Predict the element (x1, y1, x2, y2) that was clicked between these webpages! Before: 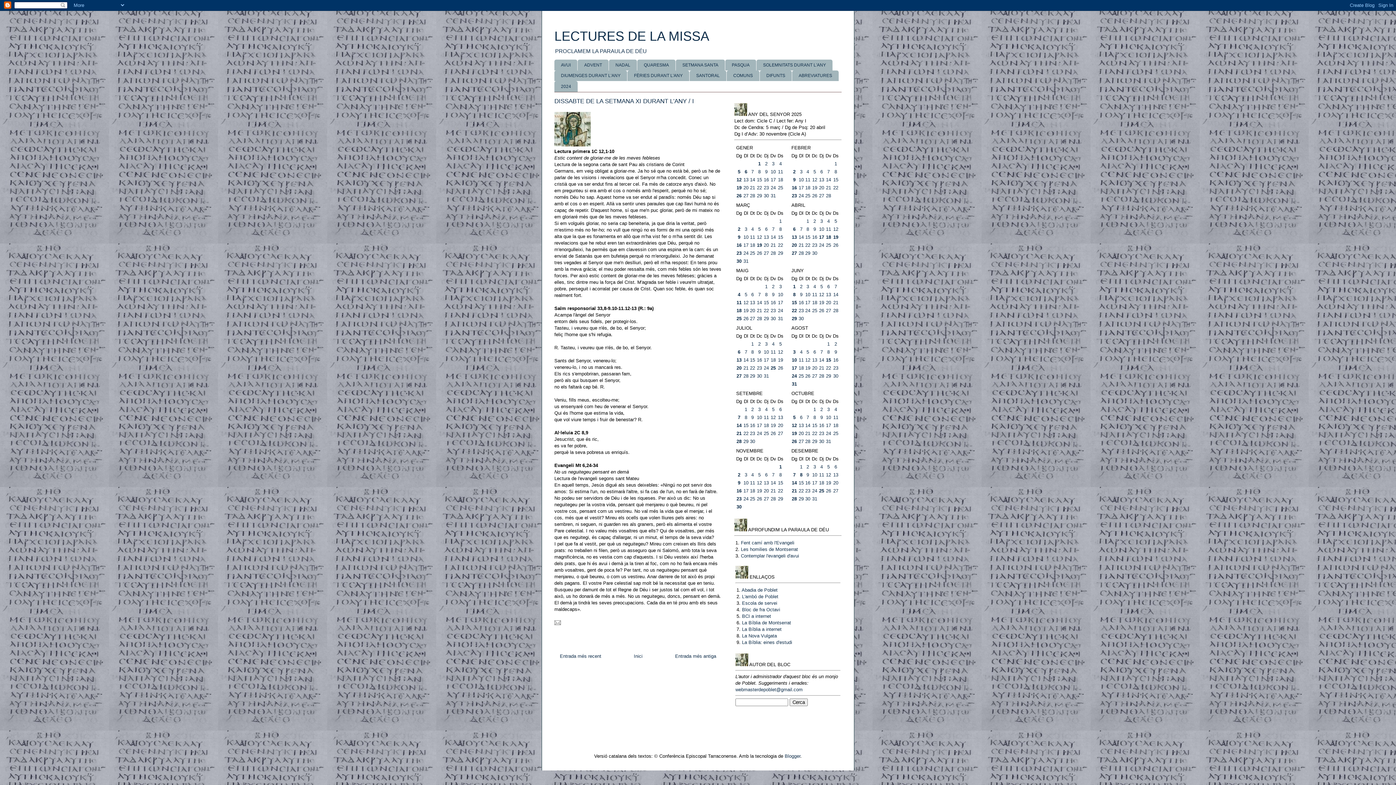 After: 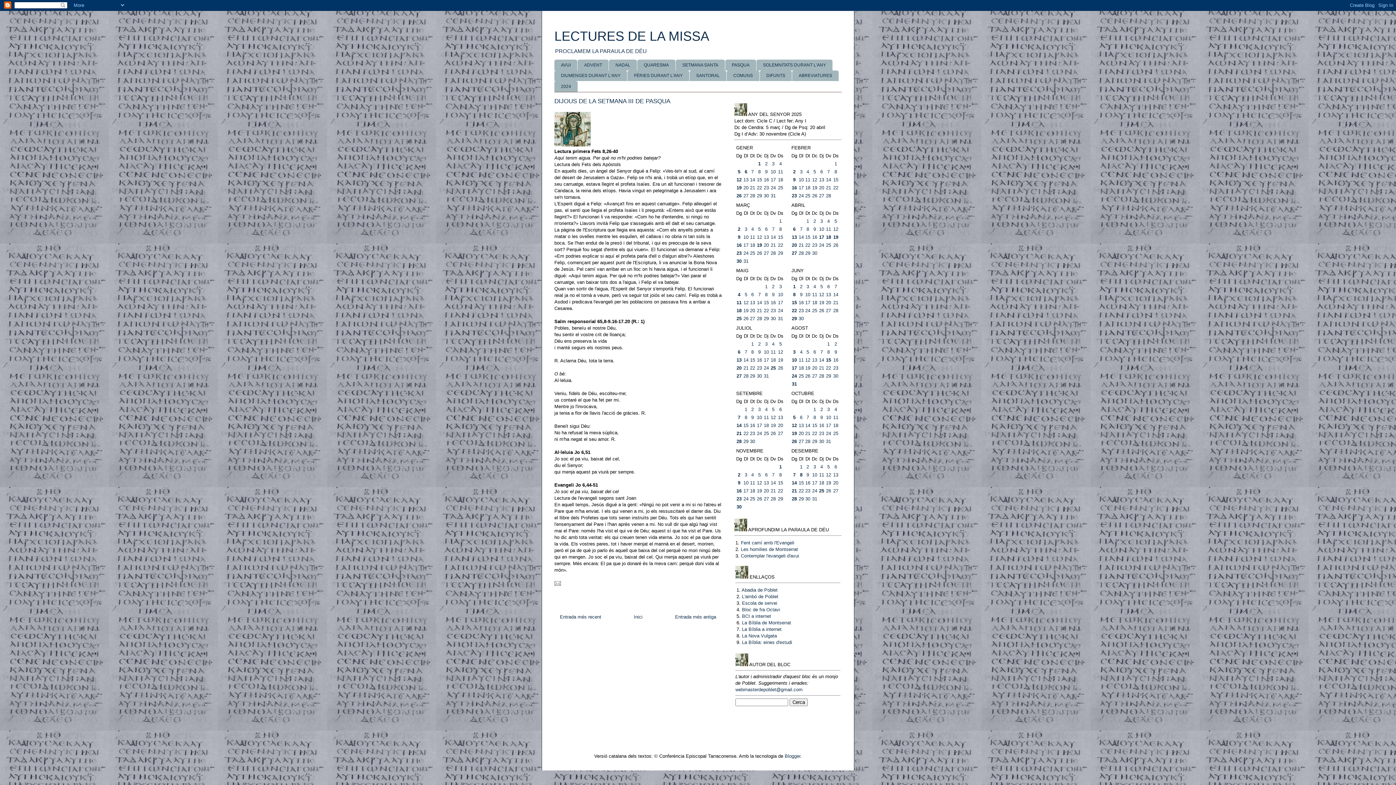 Action: bbox: (765, 291, 767, 297) label: 8